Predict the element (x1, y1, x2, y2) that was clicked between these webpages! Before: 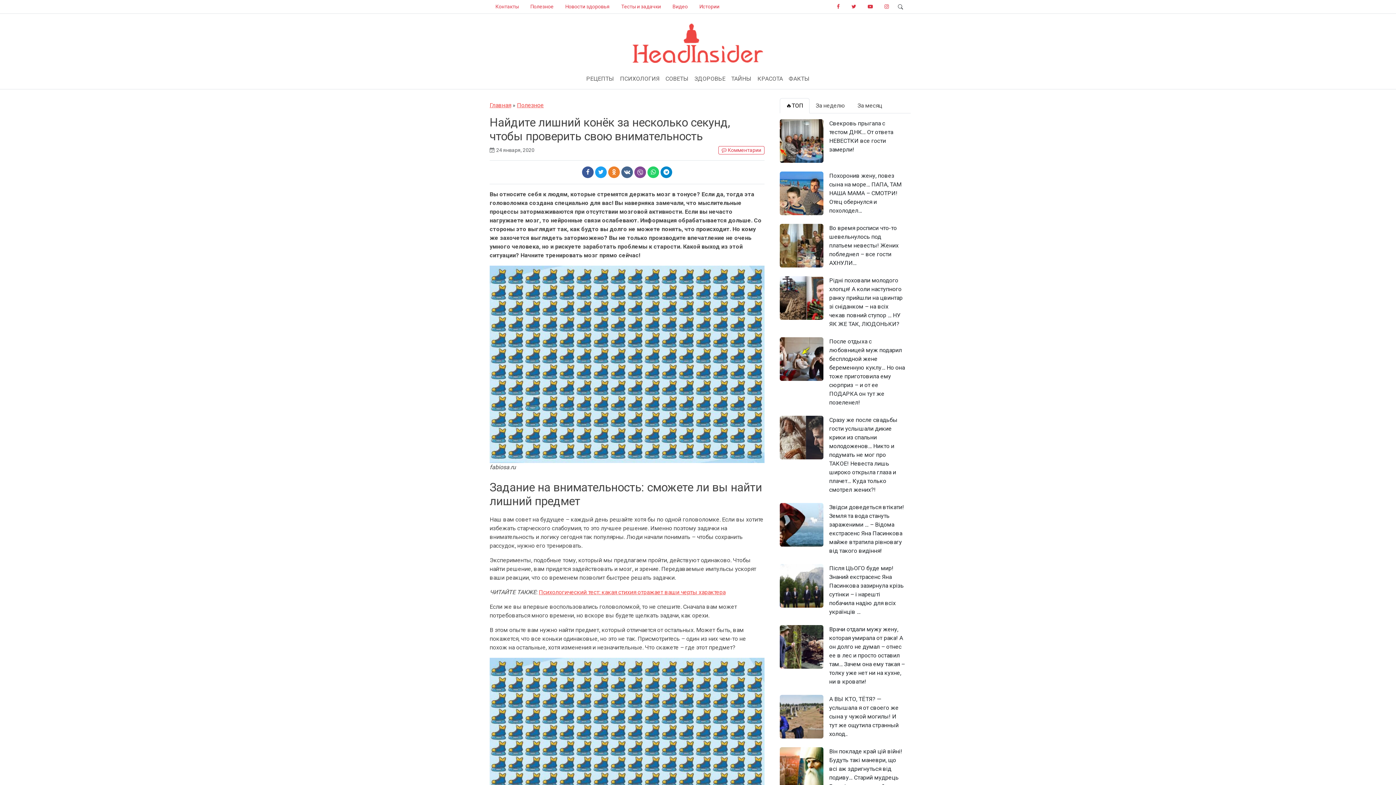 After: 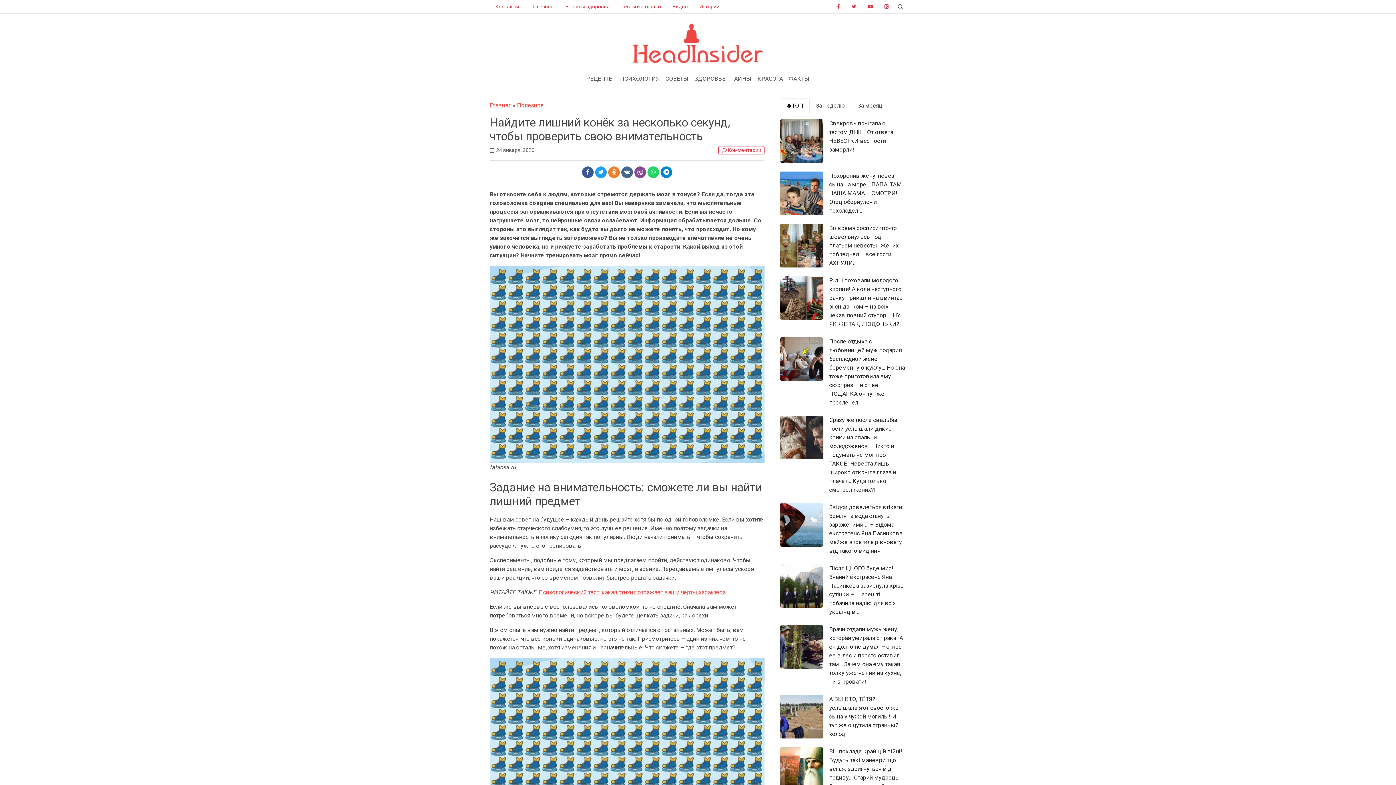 Action: bbox: (780, 98, 809, 113) label: 🔥ТОП